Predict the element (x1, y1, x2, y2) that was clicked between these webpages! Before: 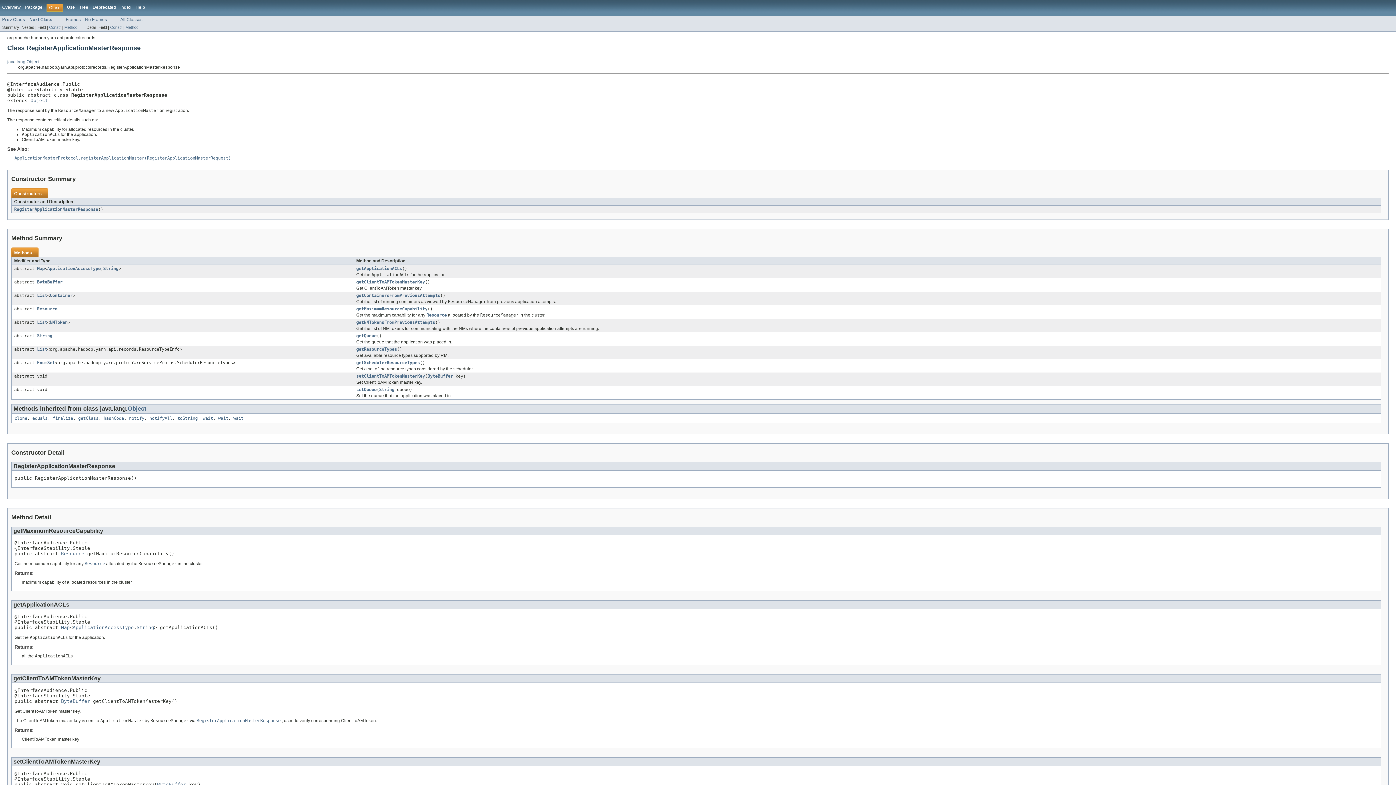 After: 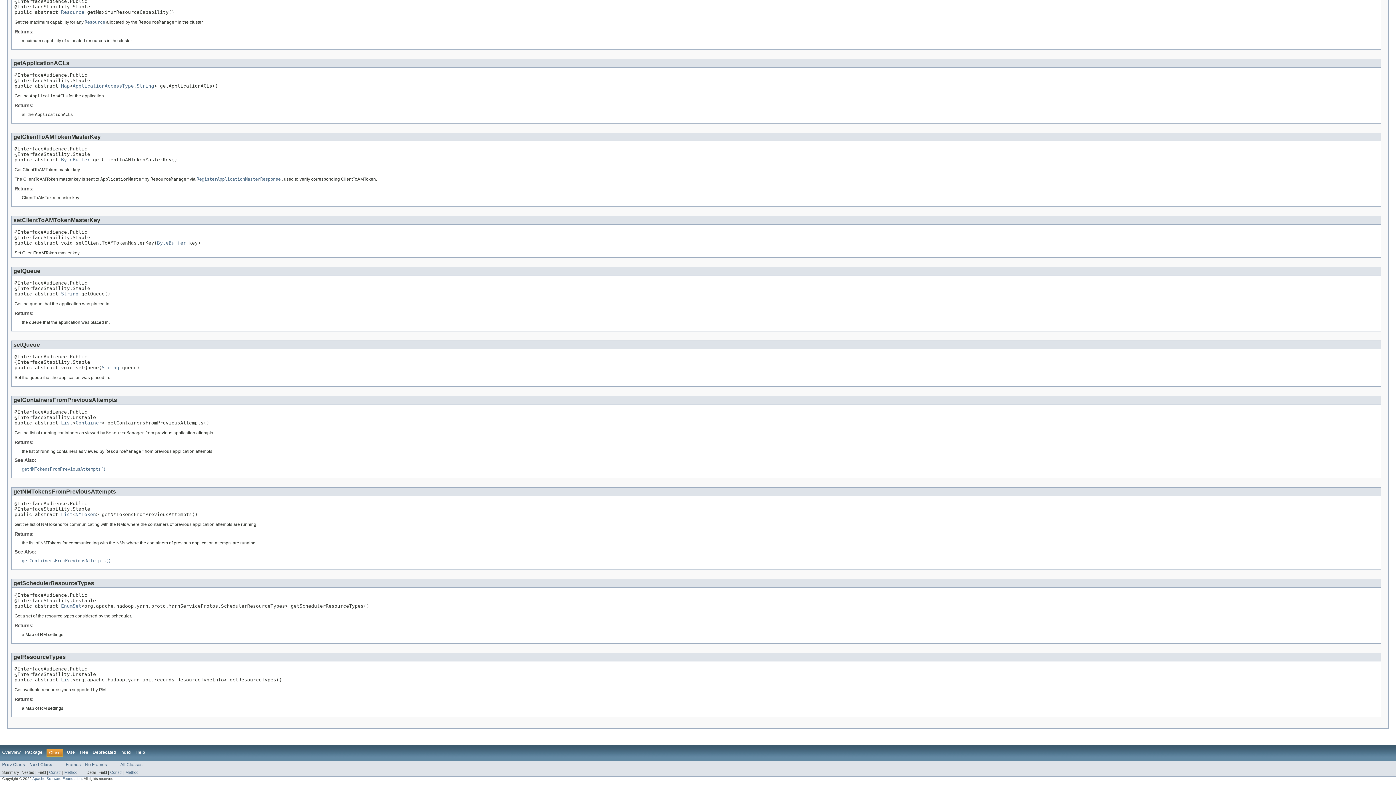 Action: bbox: (356, 387, 376, 392) label: setQueue